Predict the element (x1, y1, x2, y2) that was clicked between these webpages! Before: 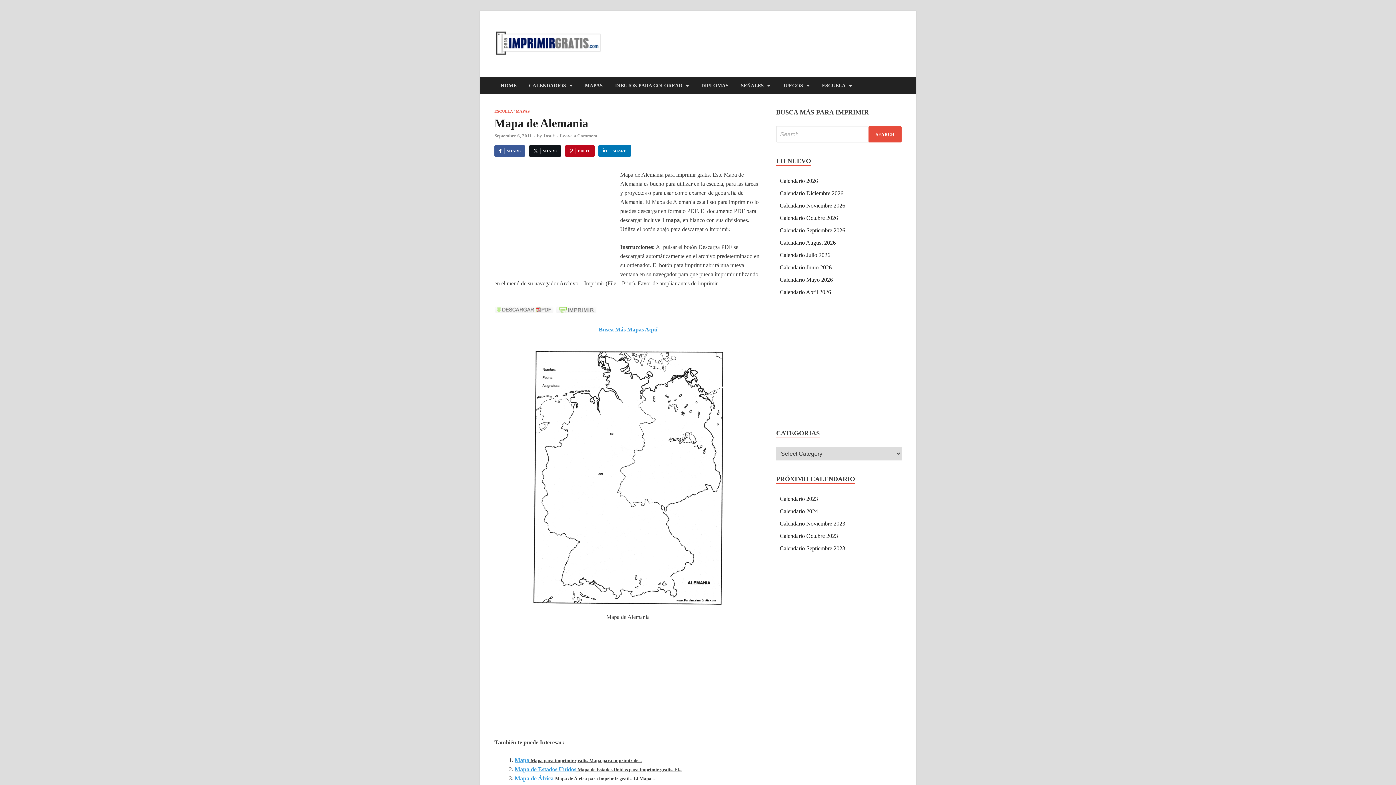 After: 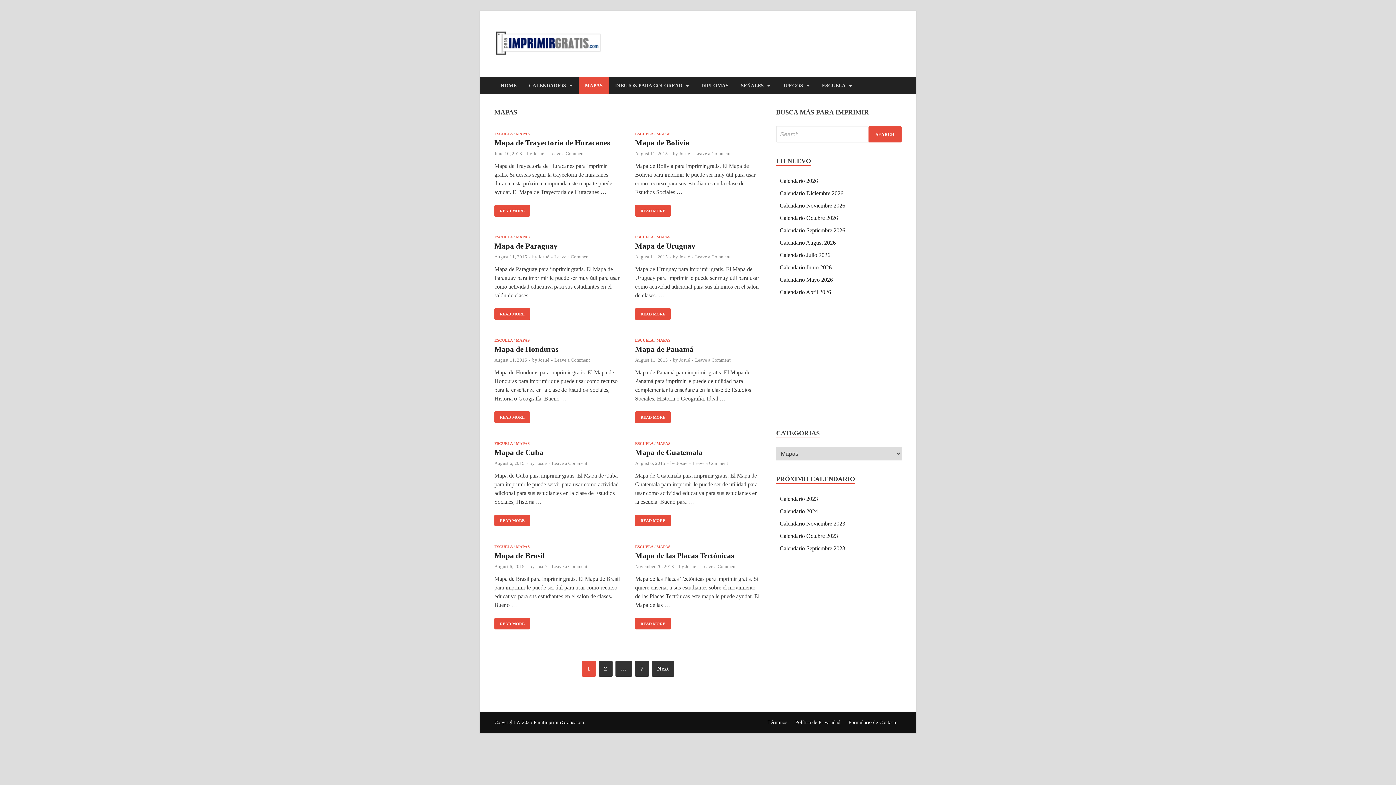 Action: label: MAPAS bbox: (516, 109, 529, 113)